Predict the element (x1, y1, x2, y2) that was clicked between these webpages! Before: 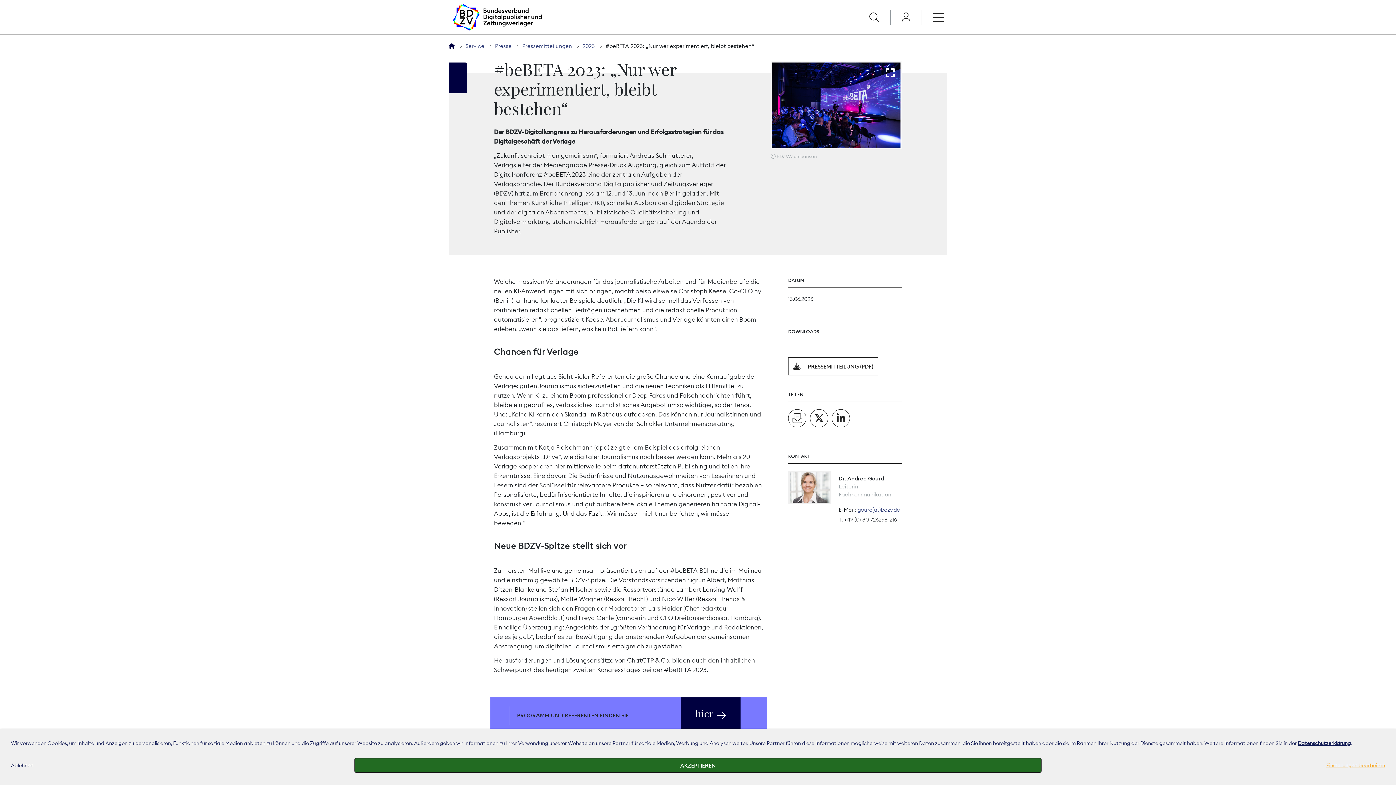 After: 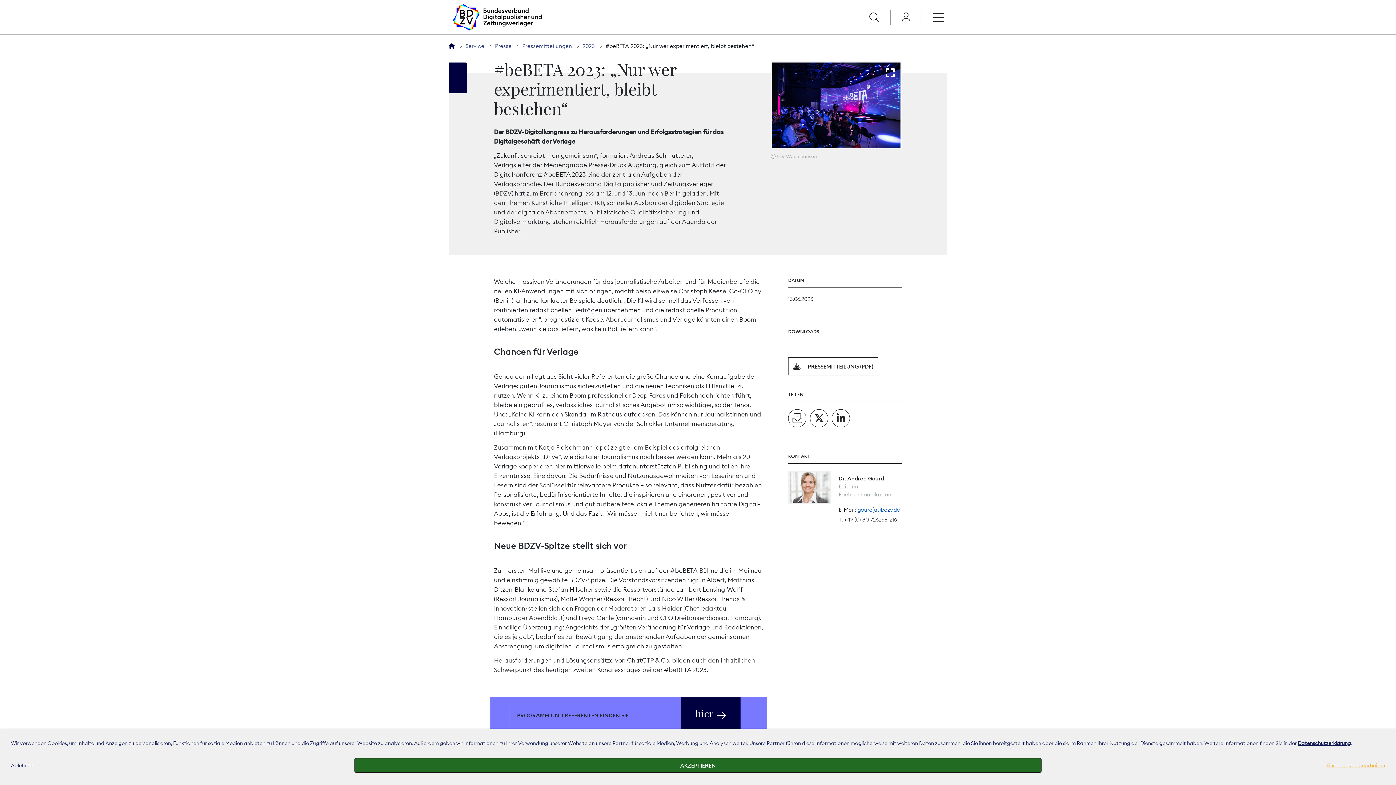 Action: bbox: (857, 506, 900, 513) label: gourd(at)bdzv.de